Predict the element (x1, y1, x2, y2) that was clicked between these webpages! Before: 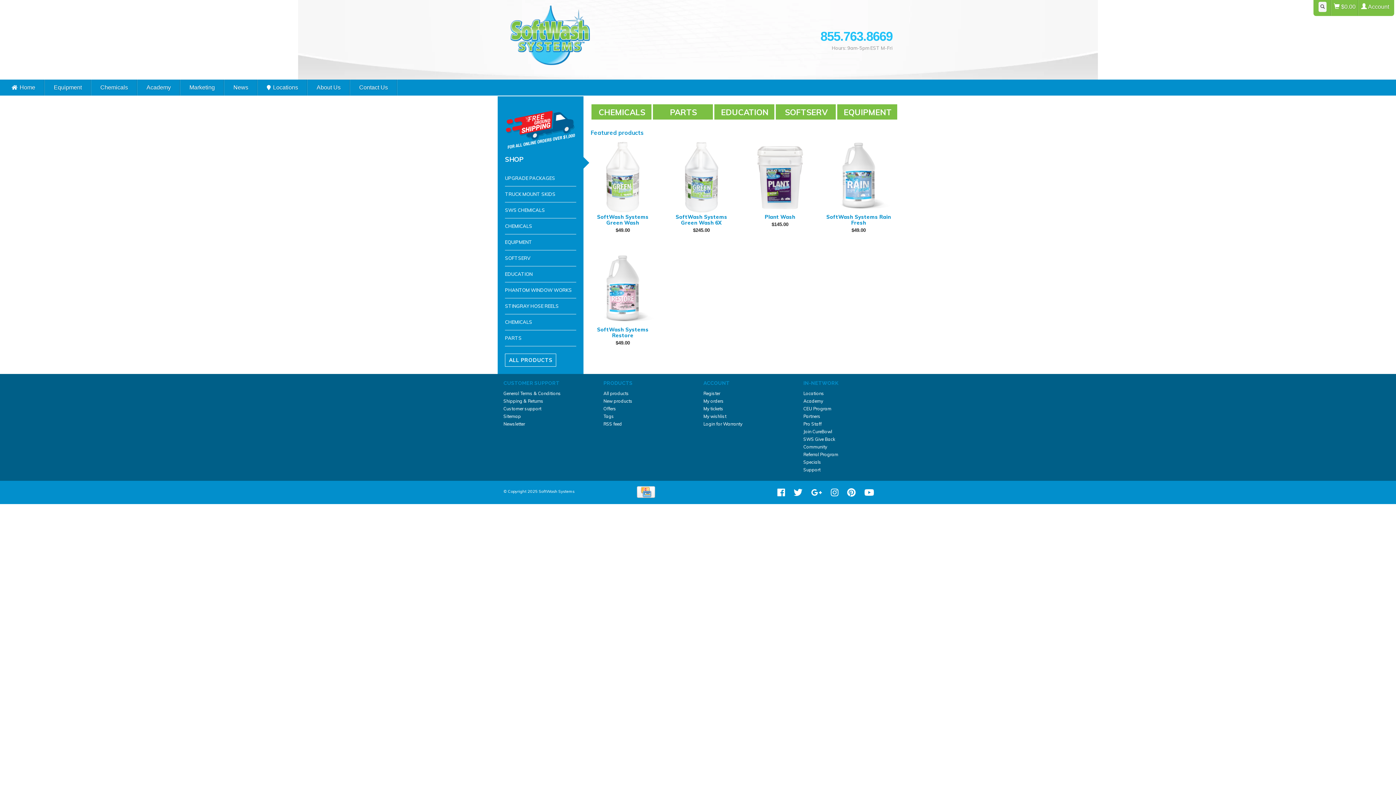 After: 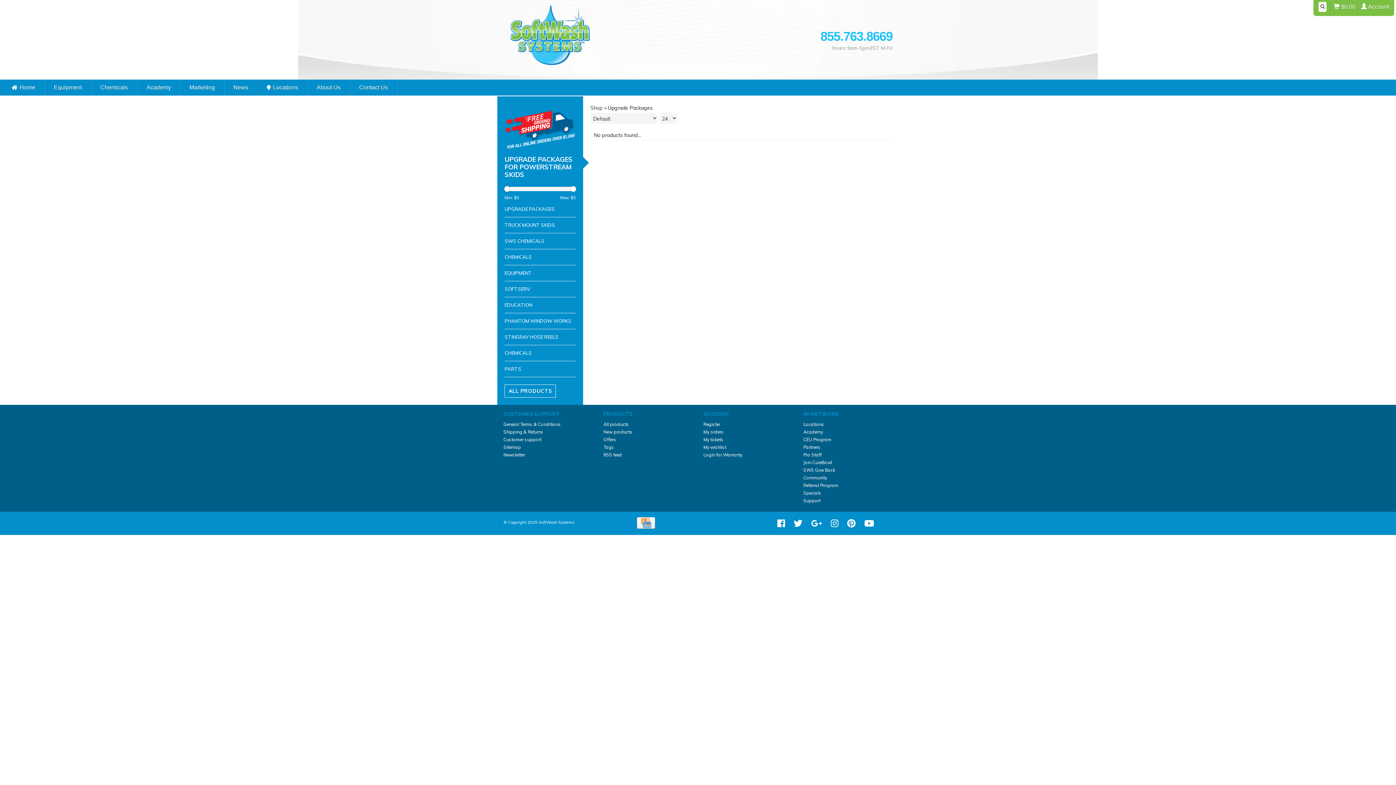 Action: bbox: (505, 174, 576, 182) label: UPGRADE PACKAGES